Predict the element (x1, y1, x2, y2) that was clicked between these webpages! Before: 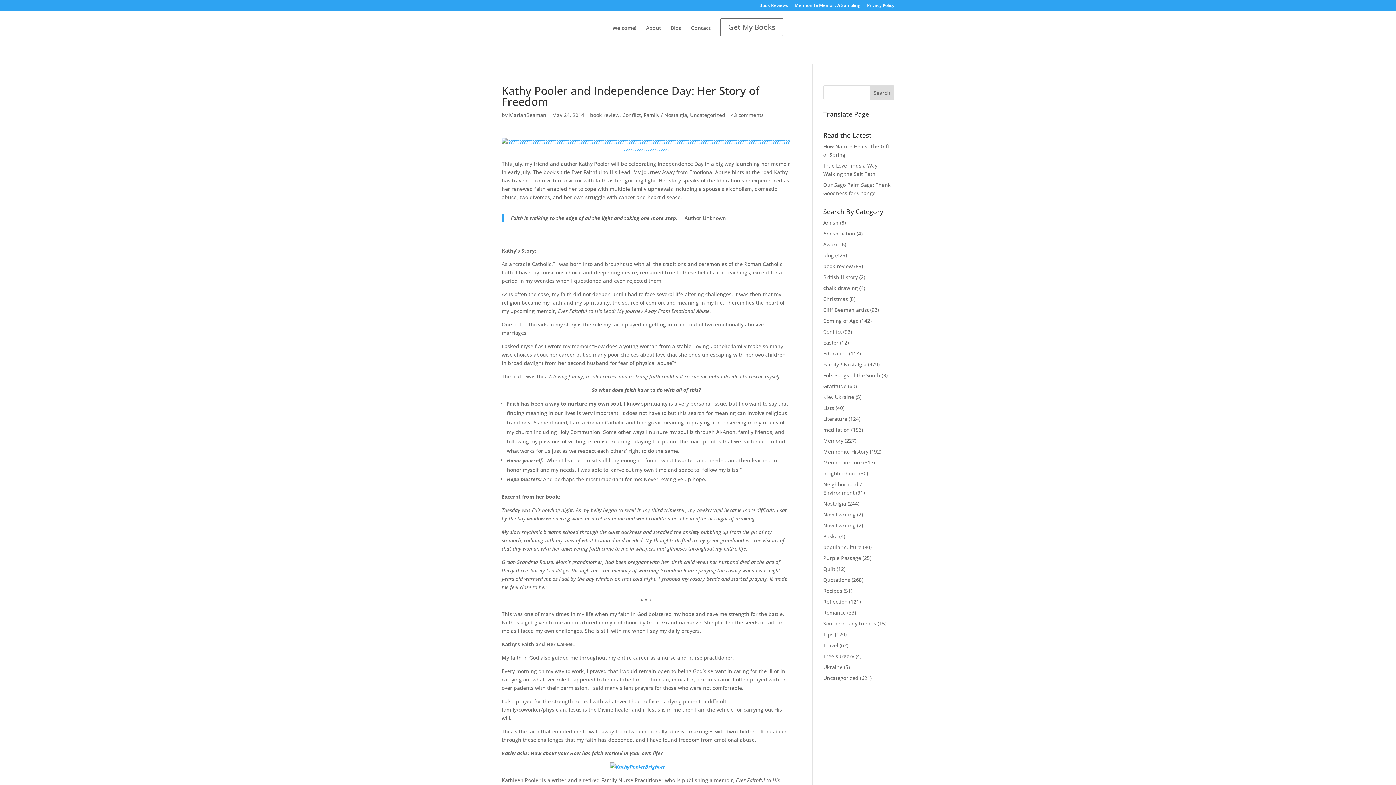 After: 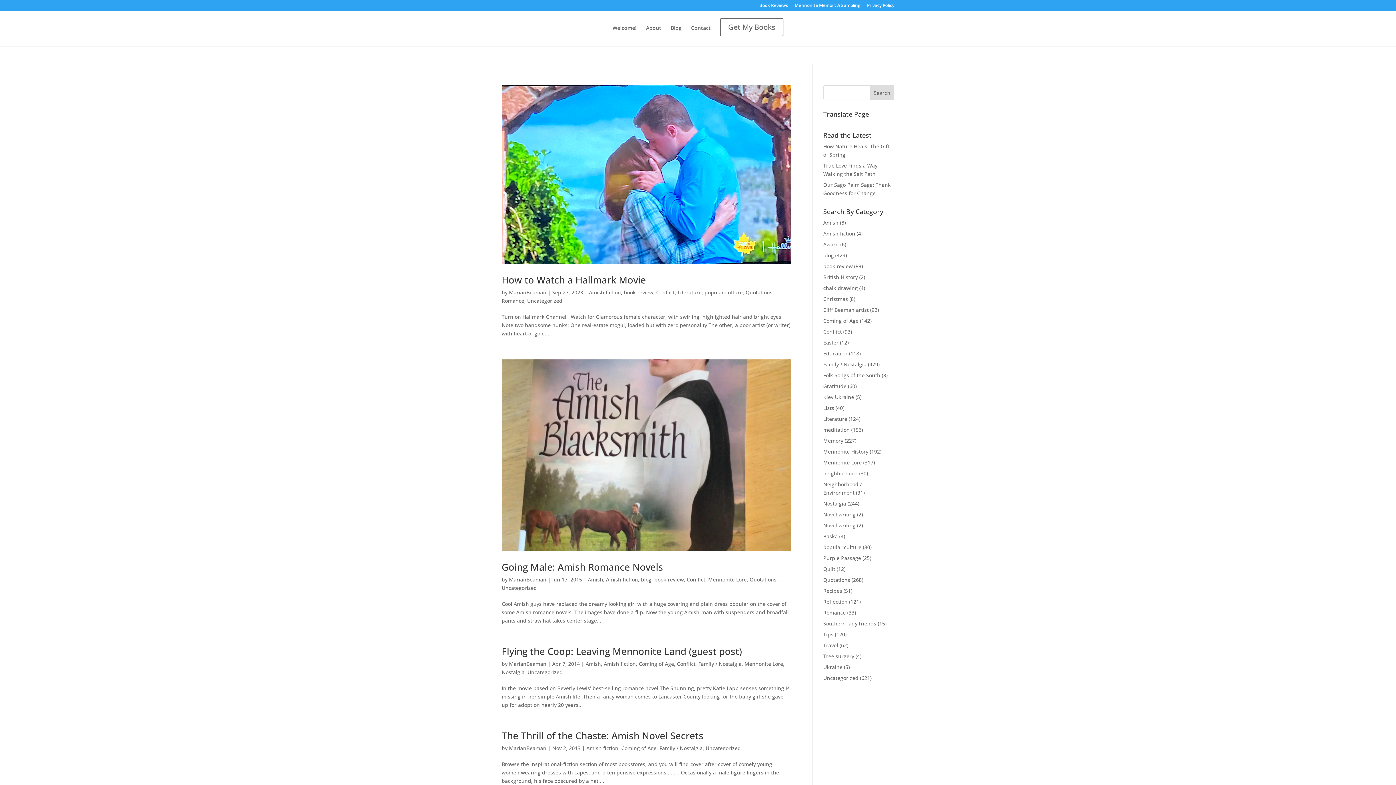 Action: bbox: (823, 230, 855, 237) label: Amish fiction